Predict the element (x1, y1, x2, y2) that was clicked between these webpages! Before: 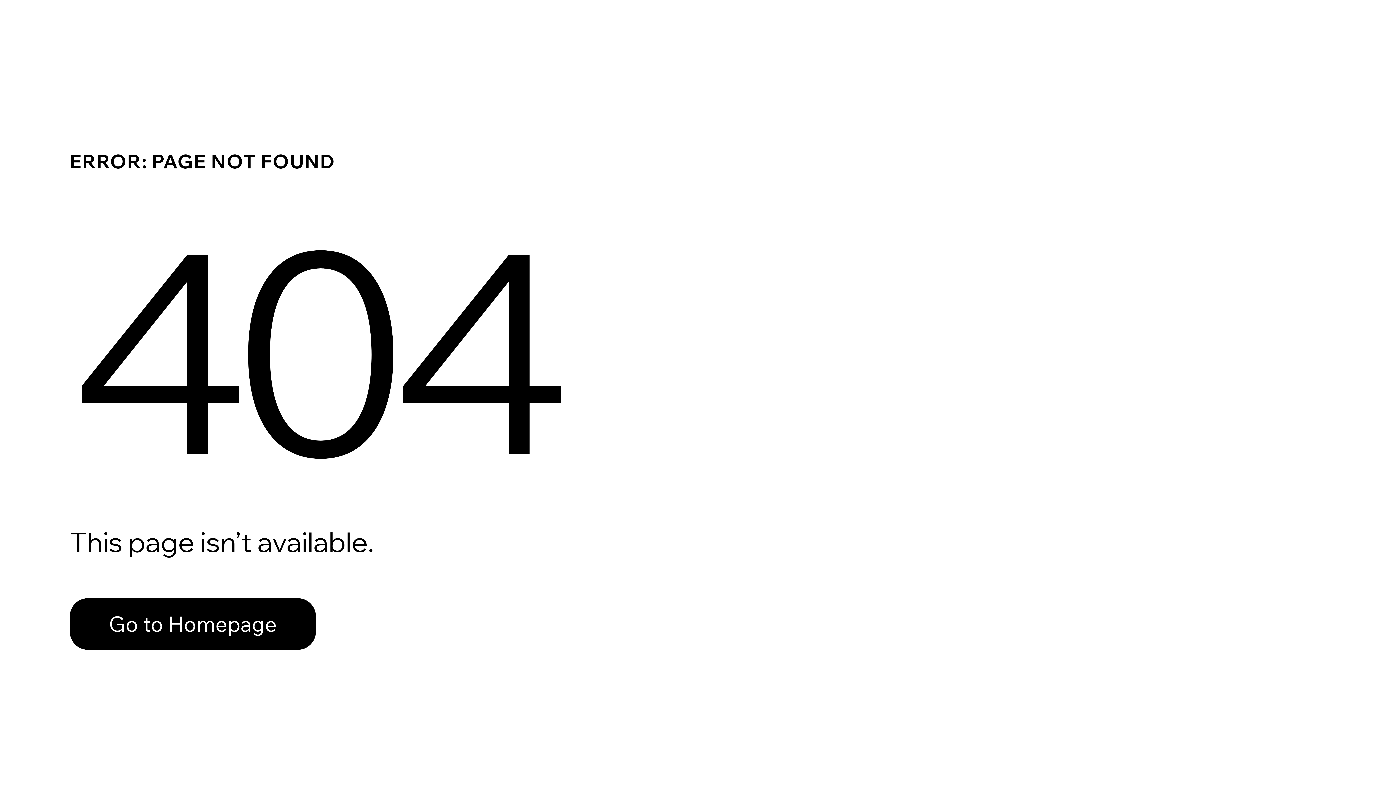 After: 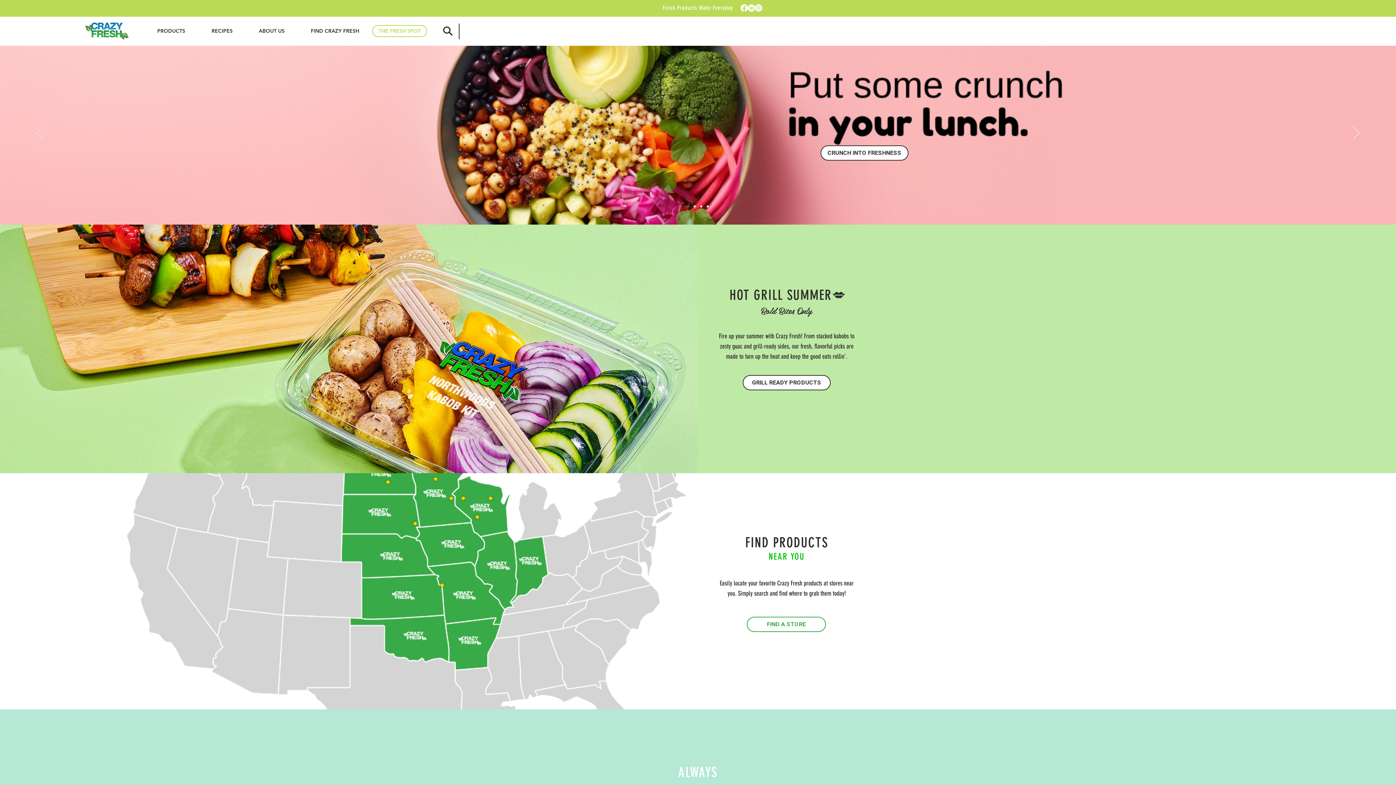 Action: label: Go to Homepage bbox: (69, 598, 316, 650)